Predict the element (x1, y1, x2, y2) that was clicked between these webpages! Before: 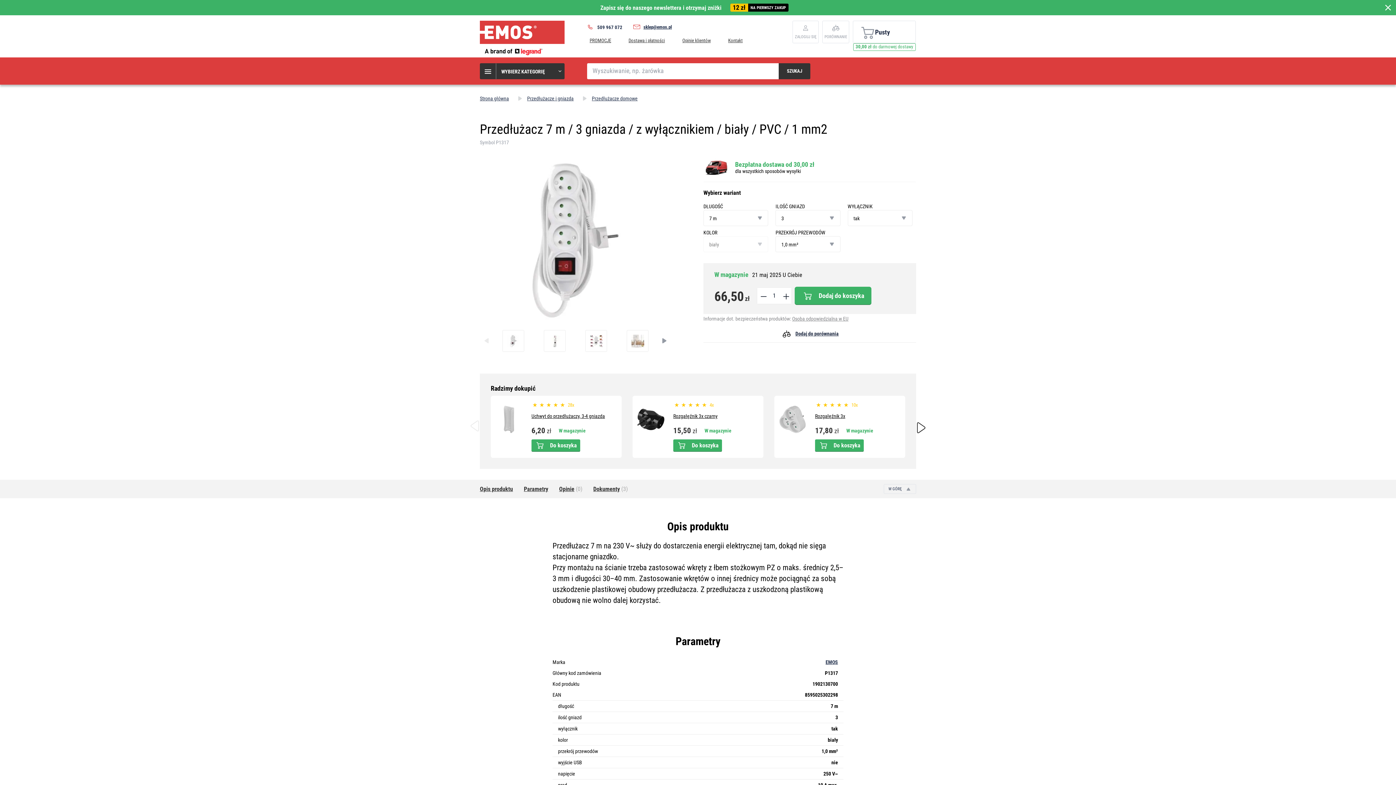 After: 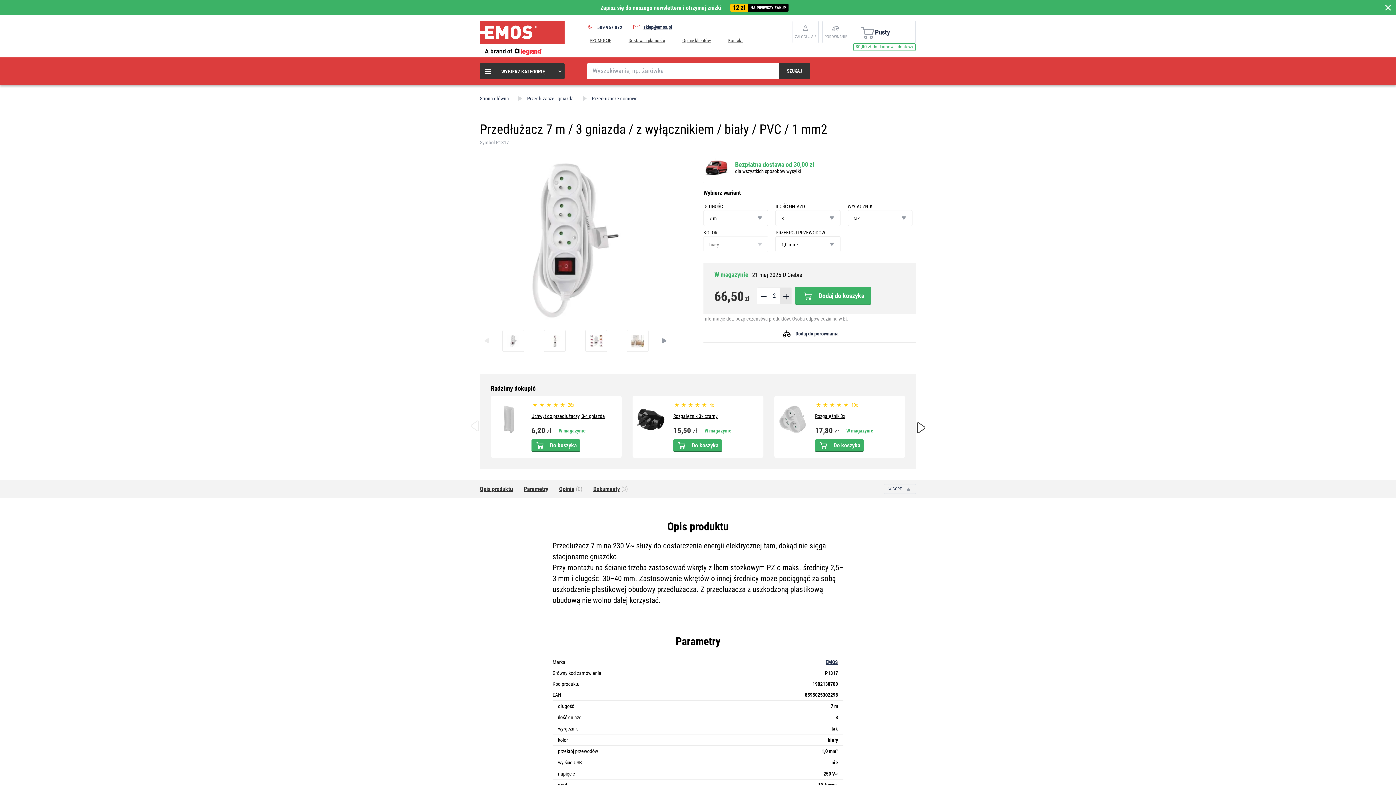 Action: bbox: (780, 288, 791, 304)